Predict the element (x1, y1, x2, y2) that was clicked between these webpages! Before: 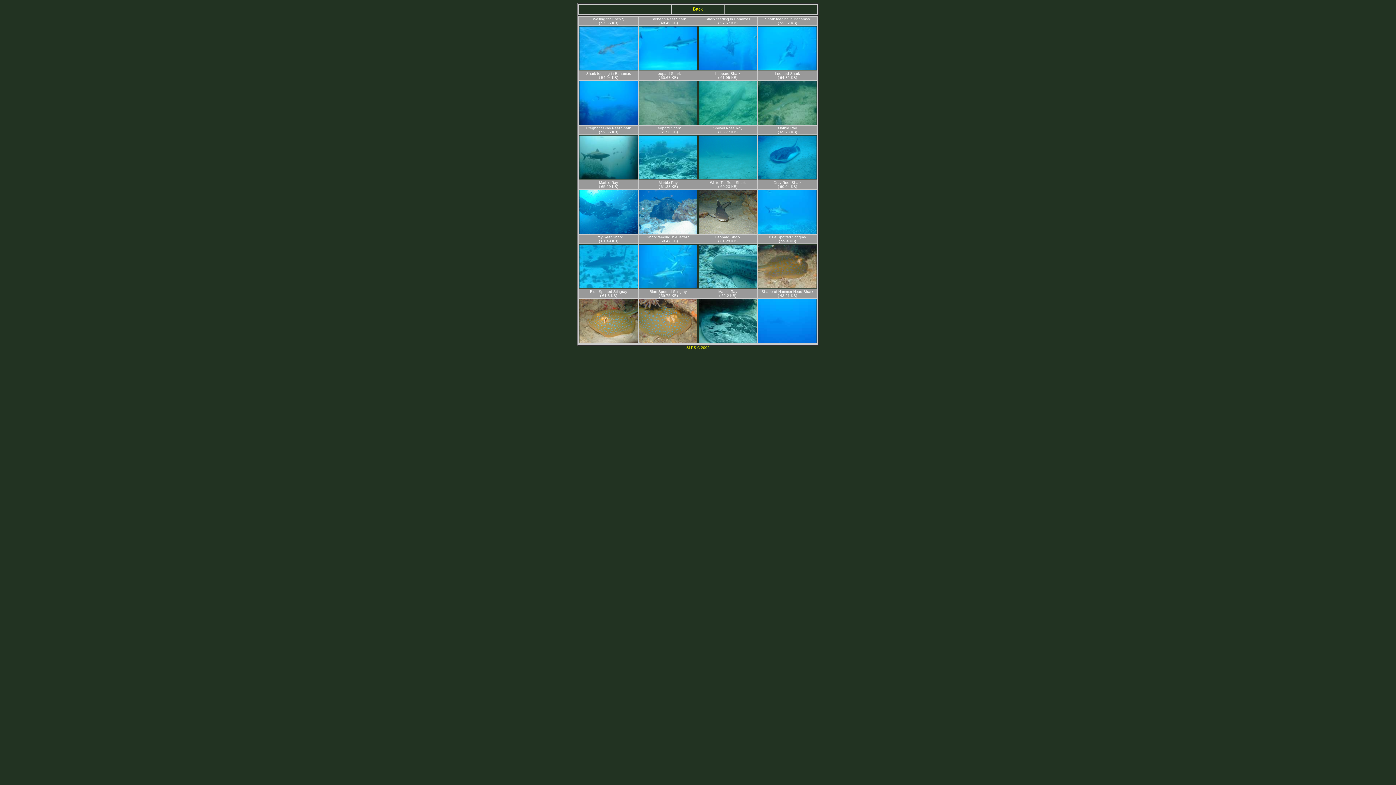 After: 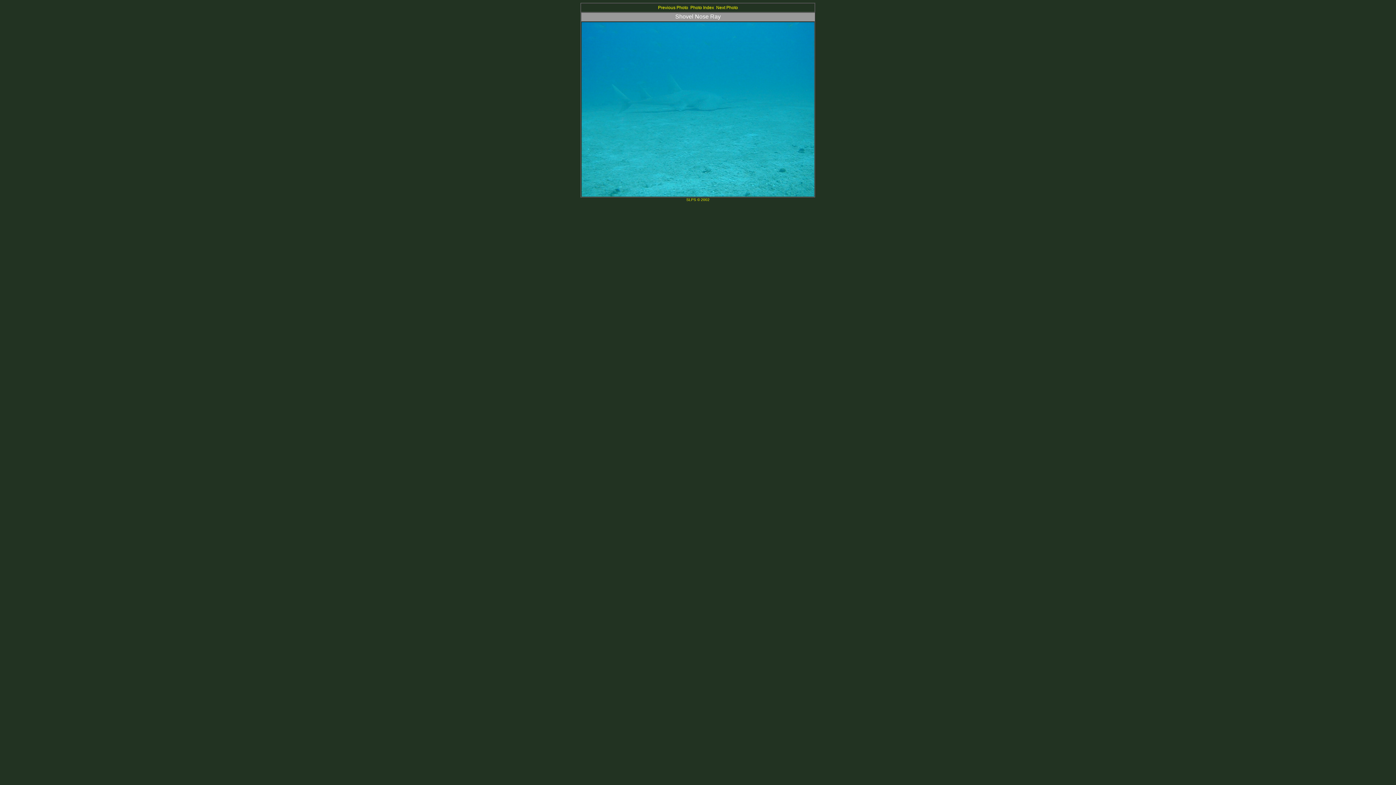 Action: bbox: (698, 175, 757, 180)